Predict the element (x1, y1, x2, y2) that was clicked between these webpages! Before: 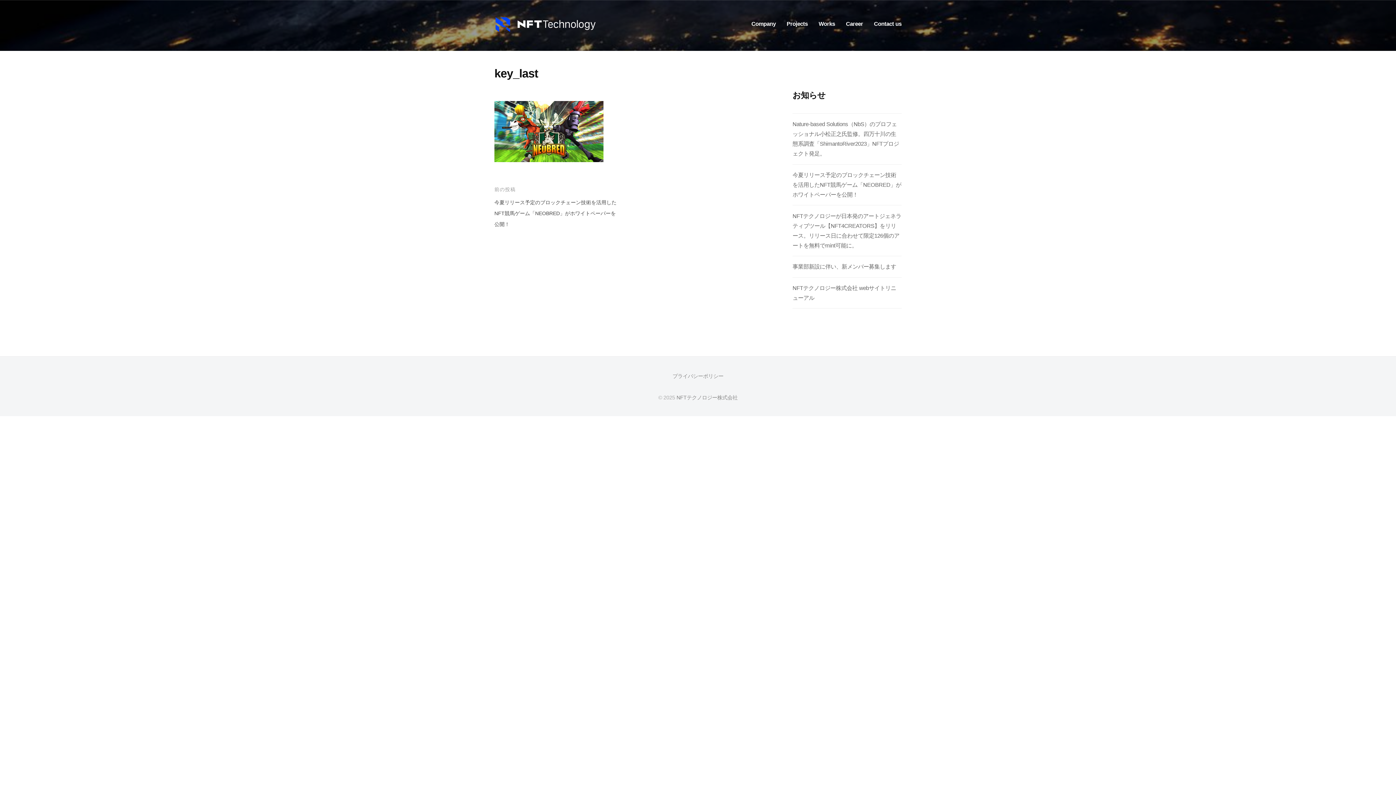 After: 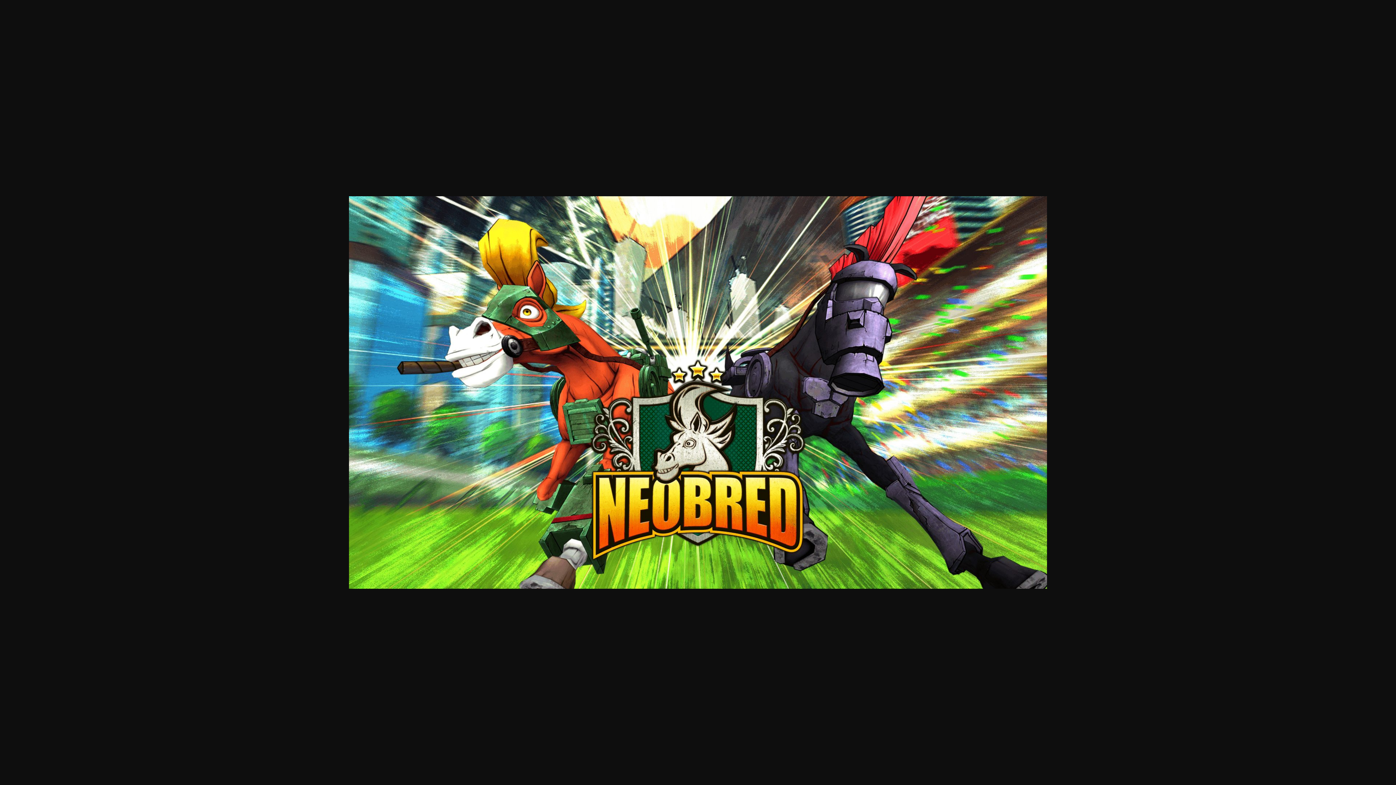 Action: bbox: (494, 127, 603, 134)